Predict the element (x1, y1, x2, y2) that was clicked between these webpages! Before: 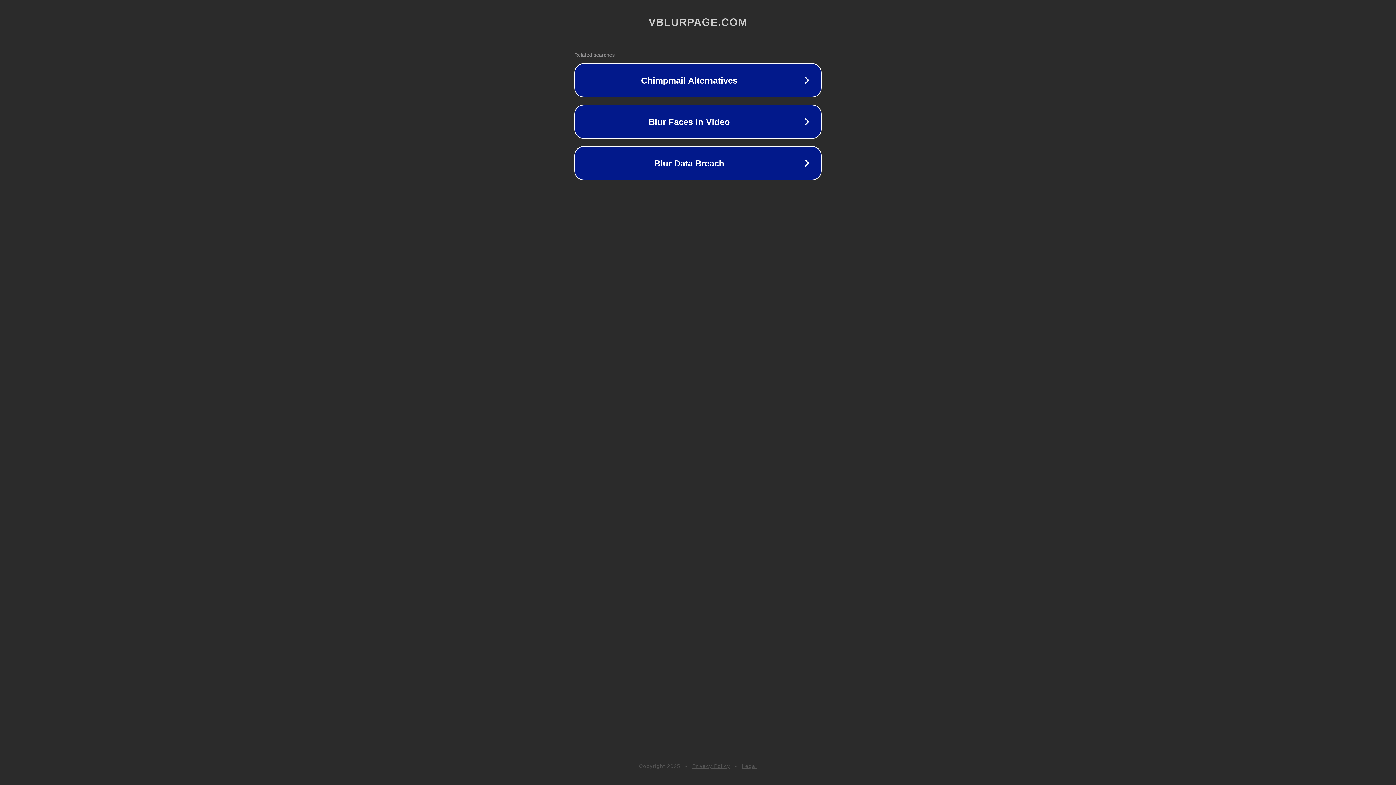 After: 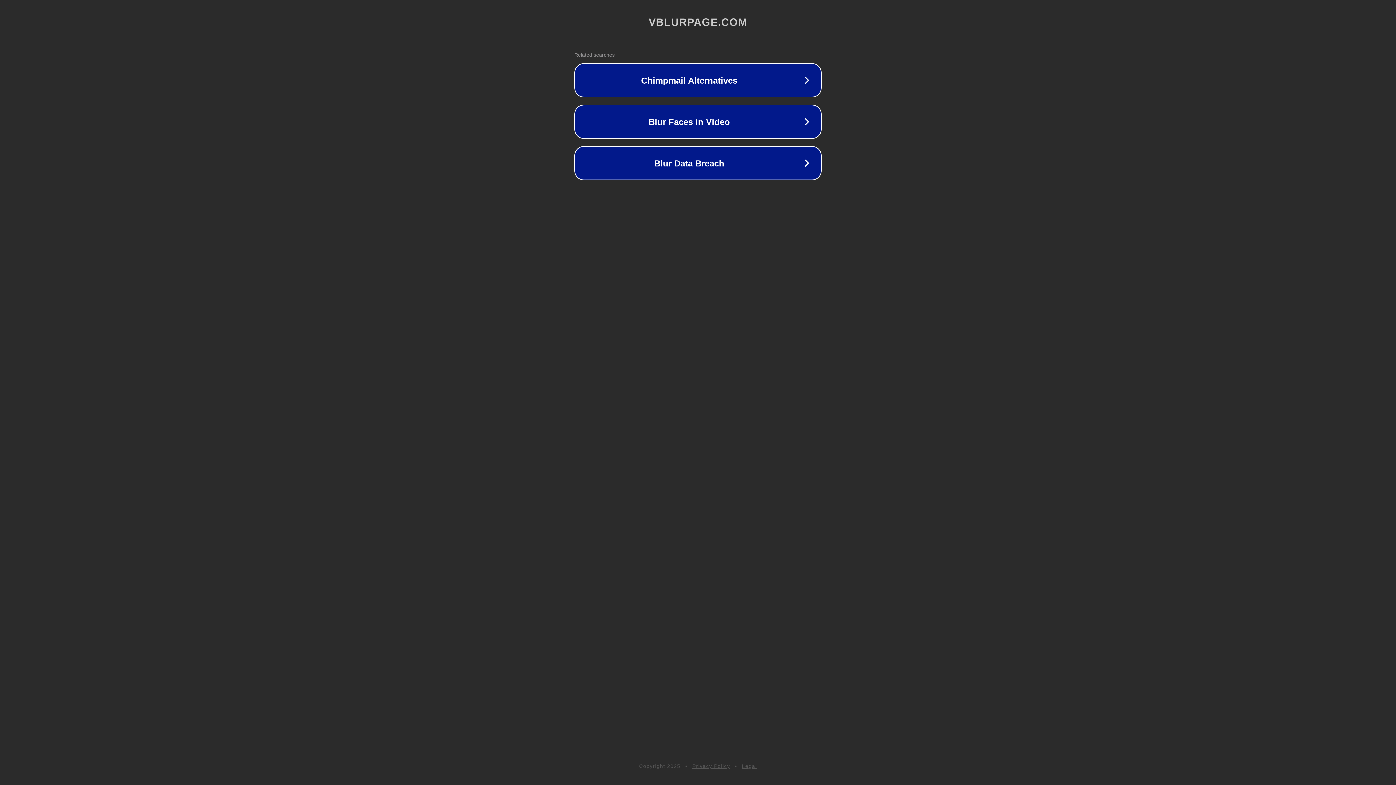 Action: label: Legal bbox: (742, 763, 757, 769)